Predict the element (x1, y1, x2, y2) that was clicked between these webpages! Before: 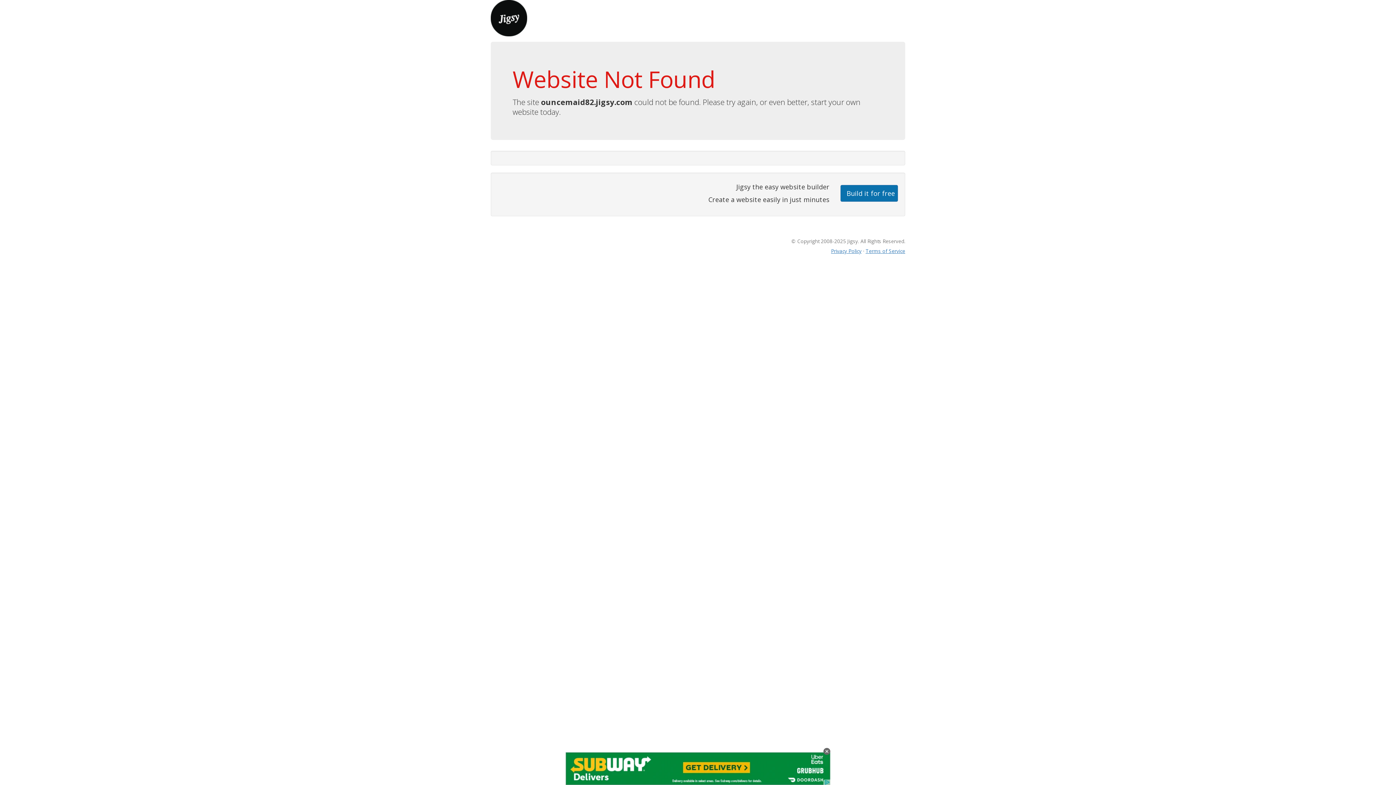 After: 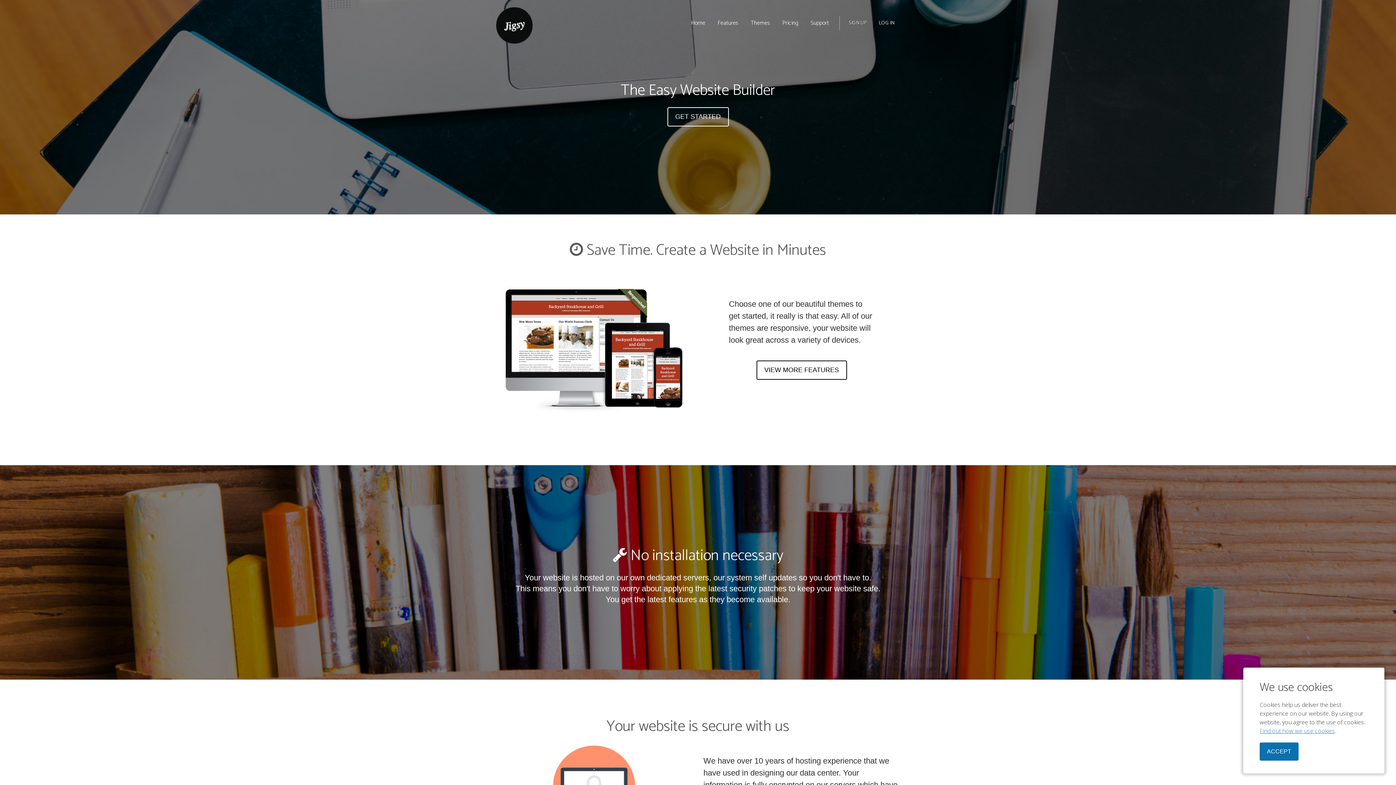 Action: bbox: (490, 13, 527, 21)